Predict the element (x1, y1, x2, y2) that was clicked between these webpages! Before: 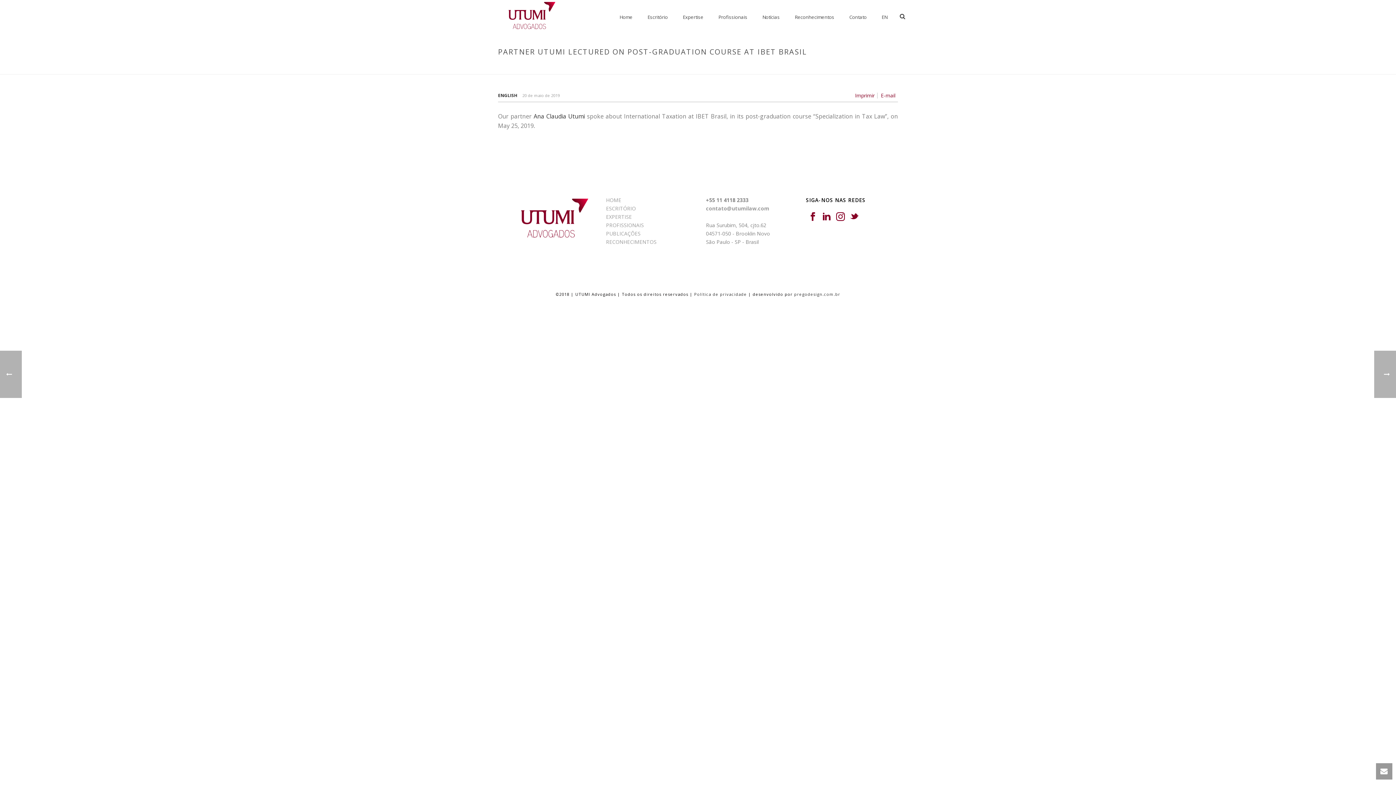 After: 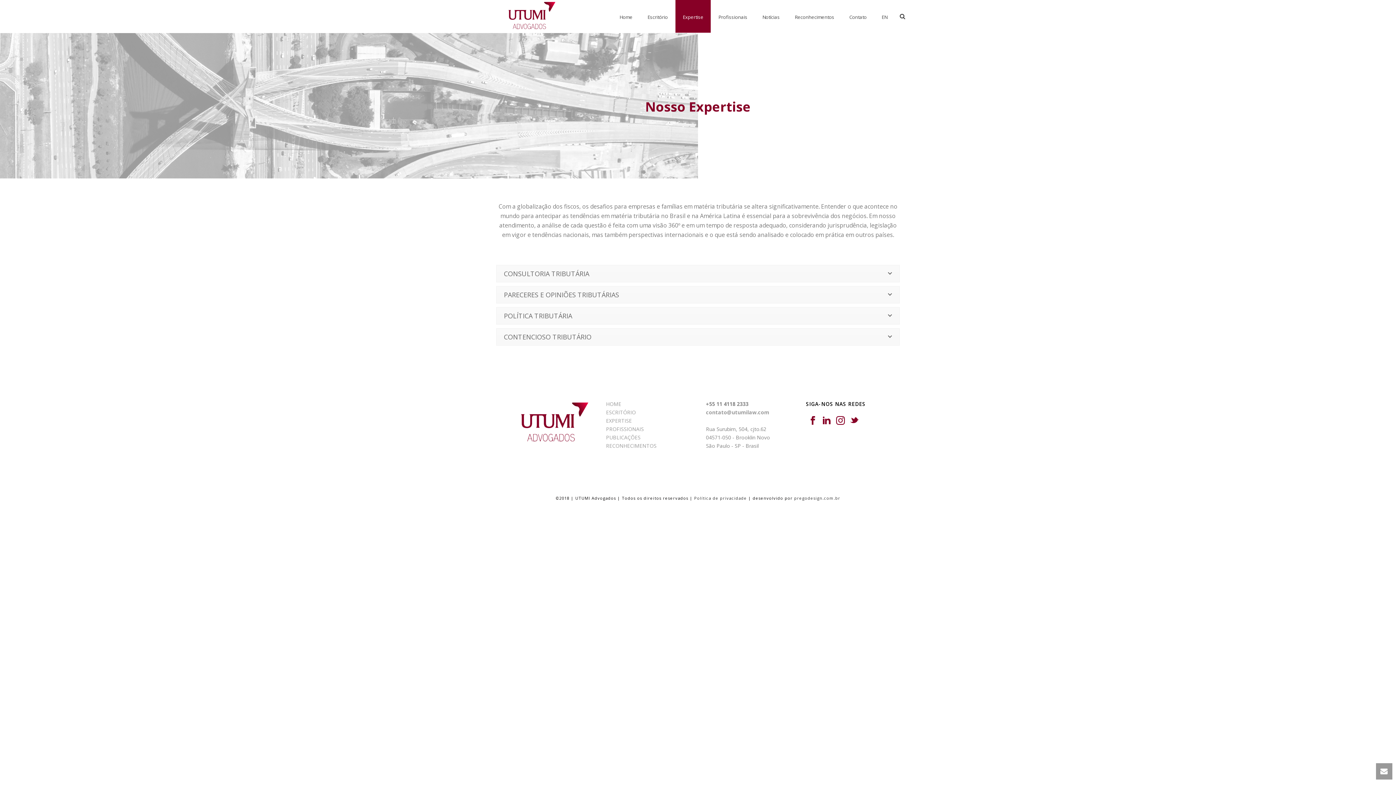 Action: bbox: (606, 213, 632, 220) label: EXPERTISE